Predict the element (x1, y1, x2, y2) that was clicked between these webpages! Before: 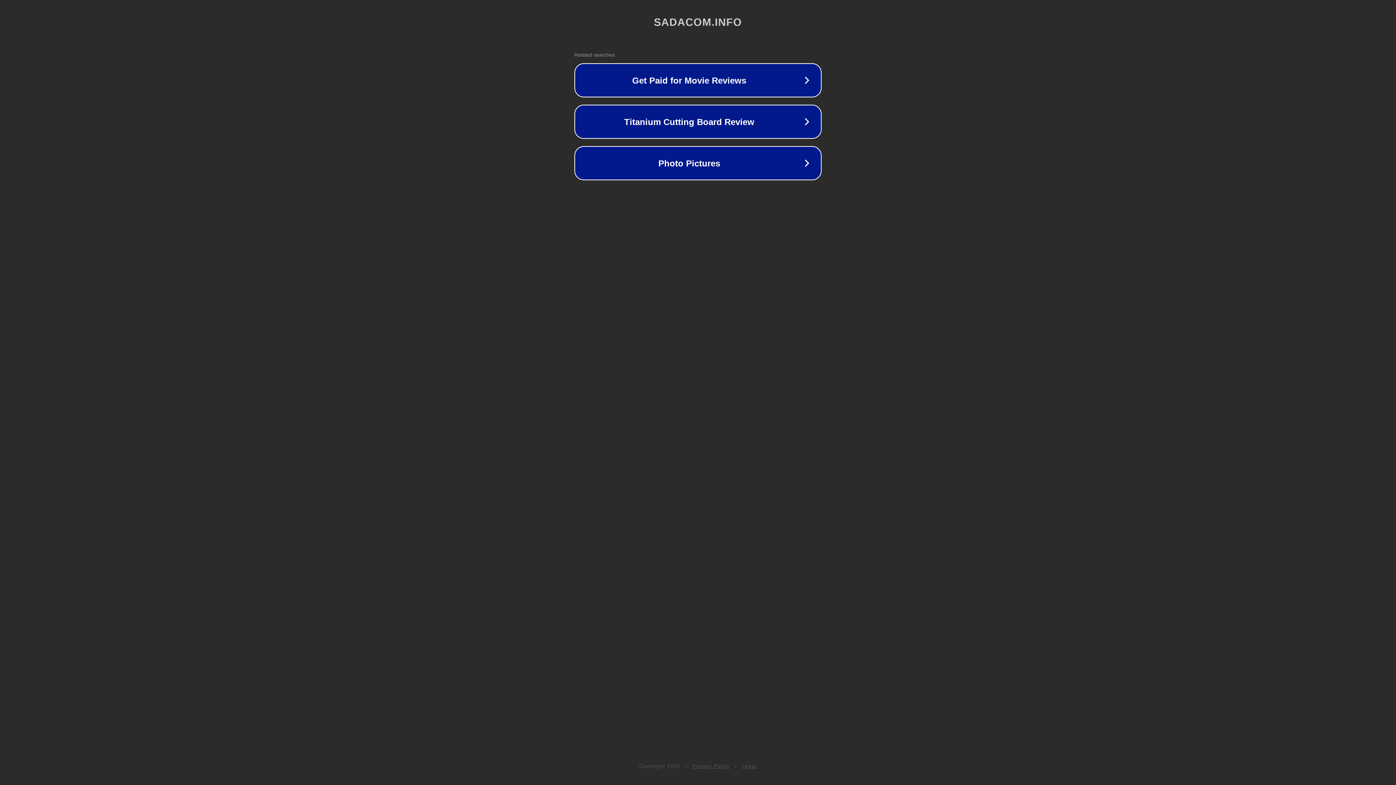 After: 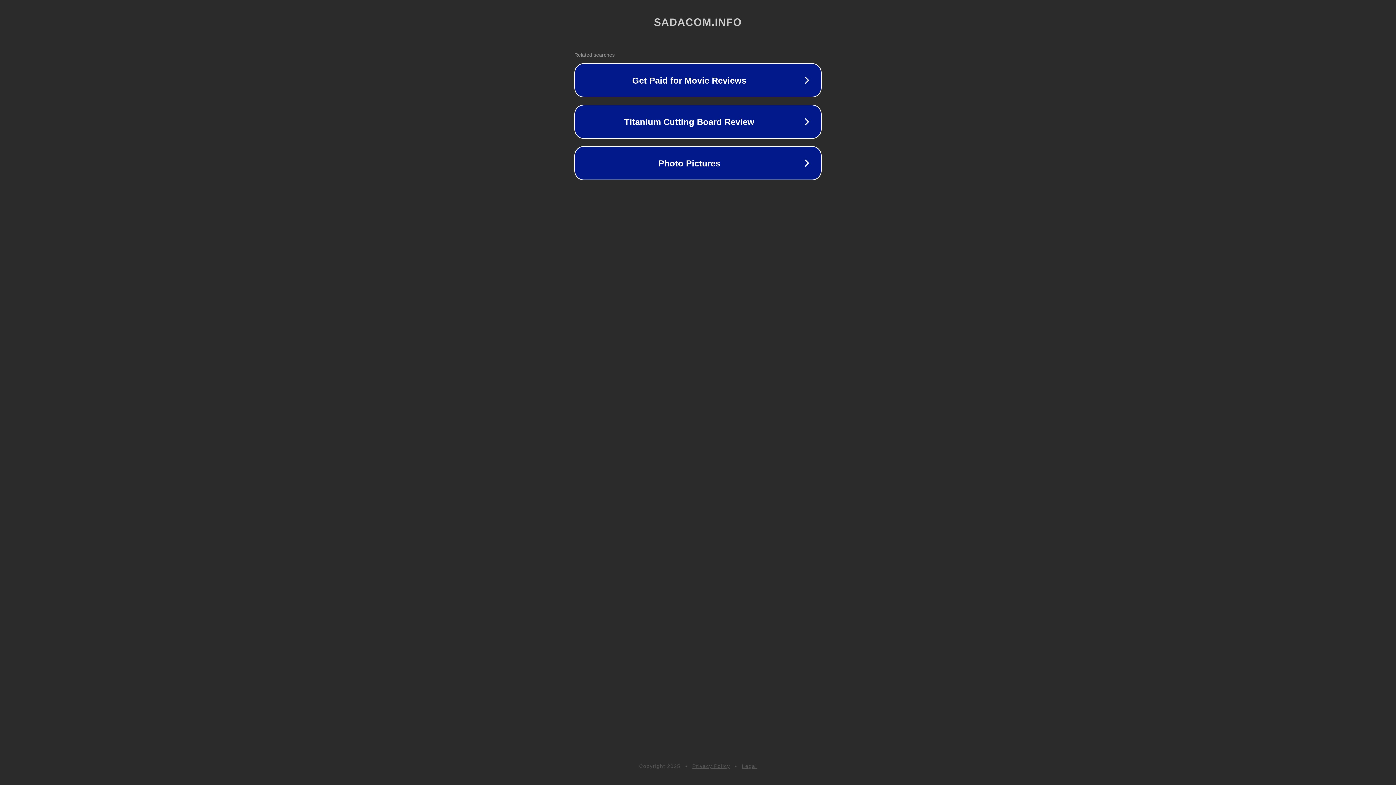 Action: label: Privacy Policy bbox: (692, 763, 730, 769)